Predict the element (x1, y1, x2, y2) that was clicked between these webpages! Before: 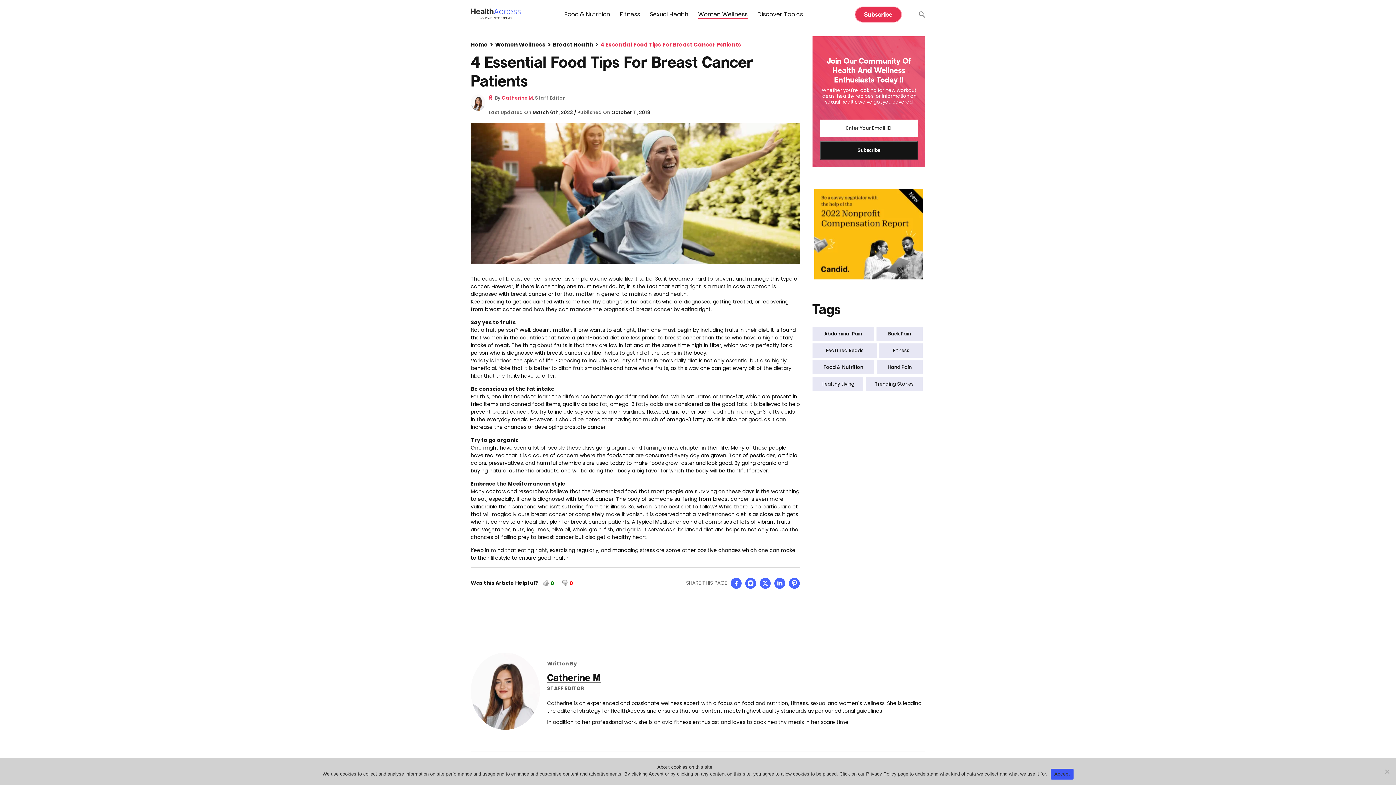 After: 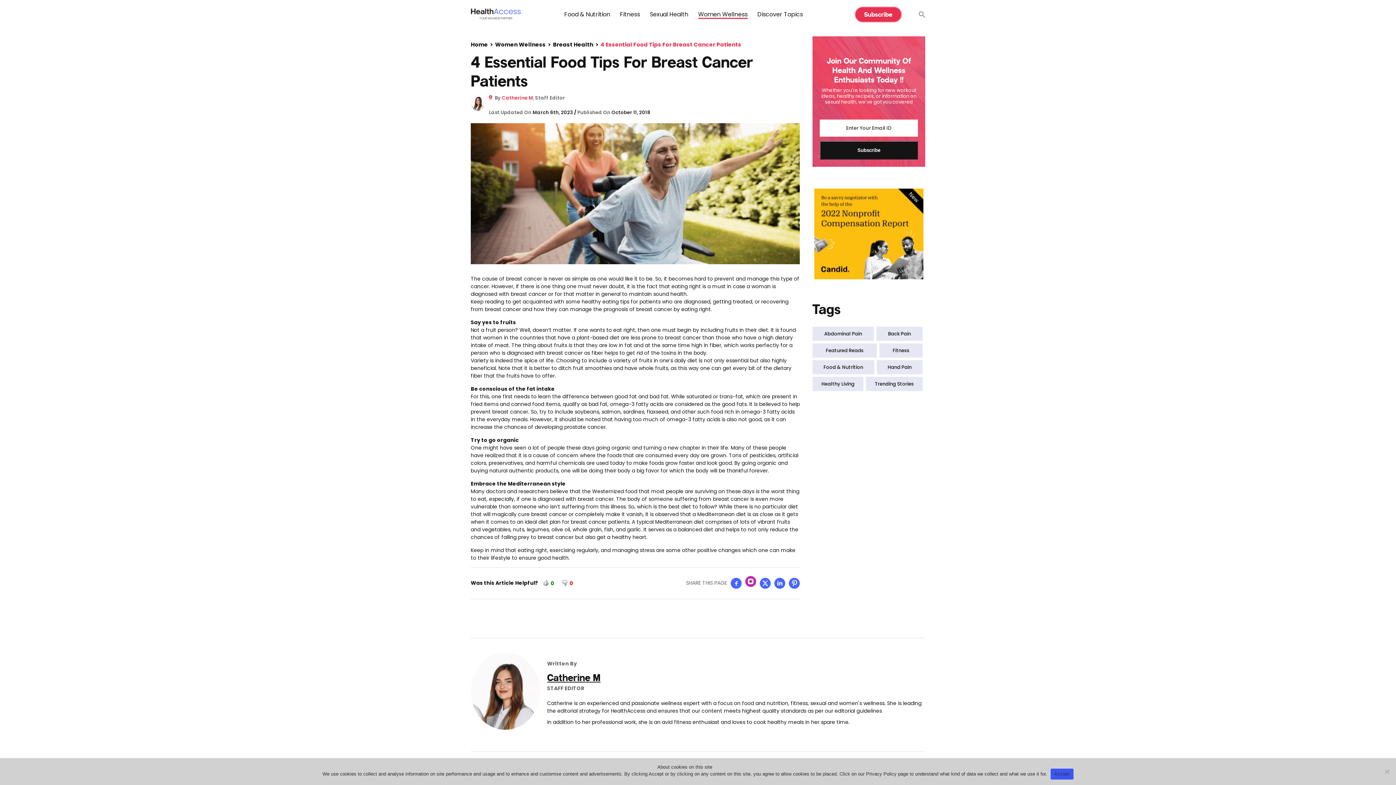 Action: bbox: (745, 578, 756, 589)